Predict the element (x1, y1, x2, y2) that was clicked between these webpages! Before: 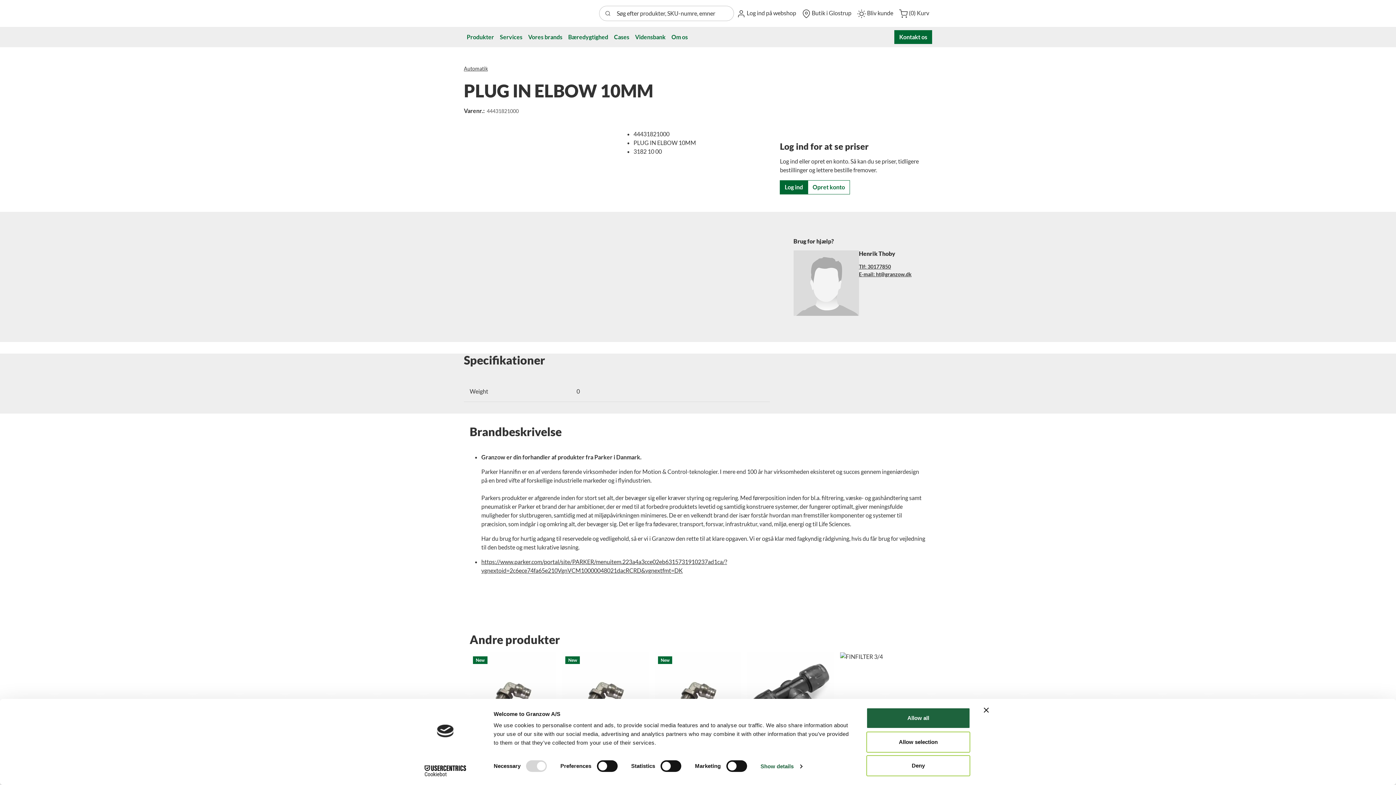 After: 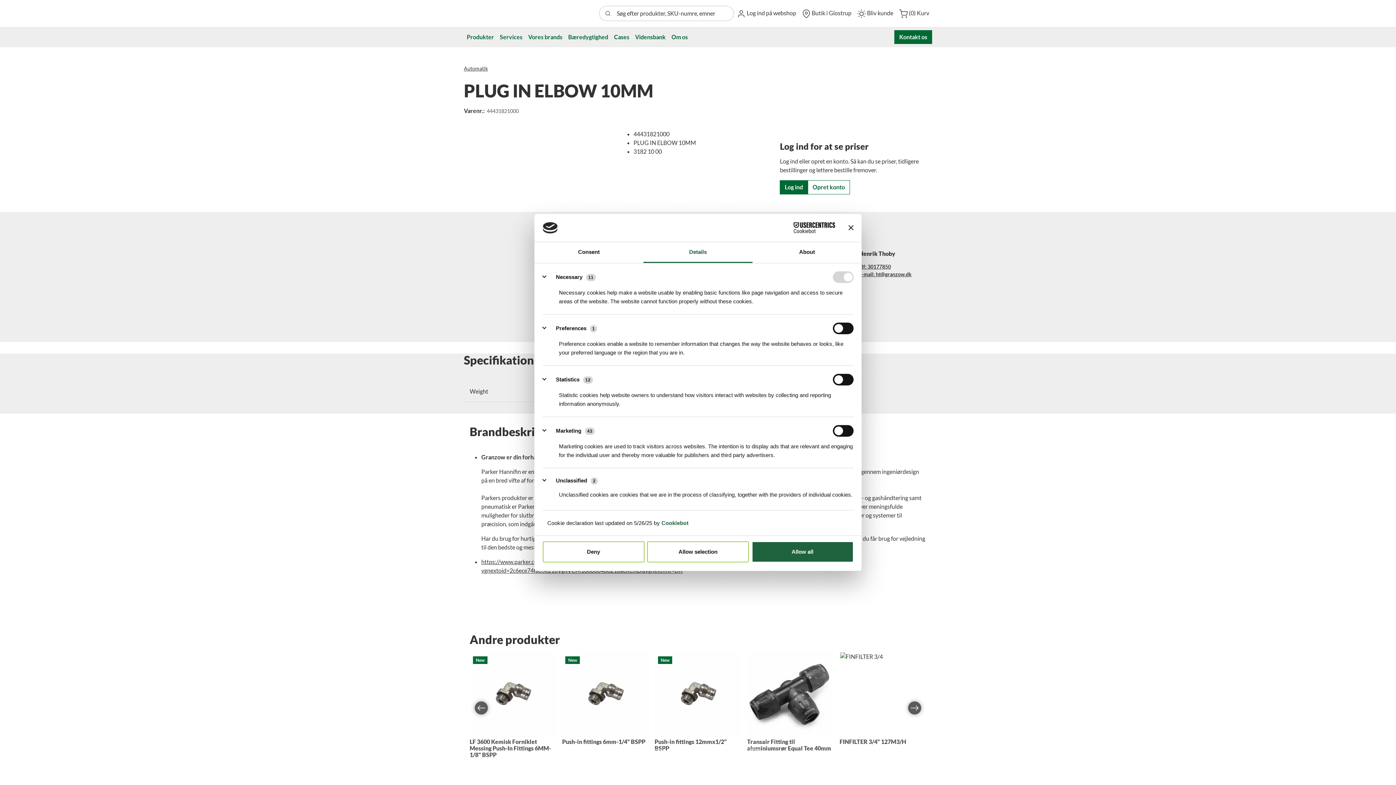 Action: bbox: (760, 761, 802, 772) label: Show details